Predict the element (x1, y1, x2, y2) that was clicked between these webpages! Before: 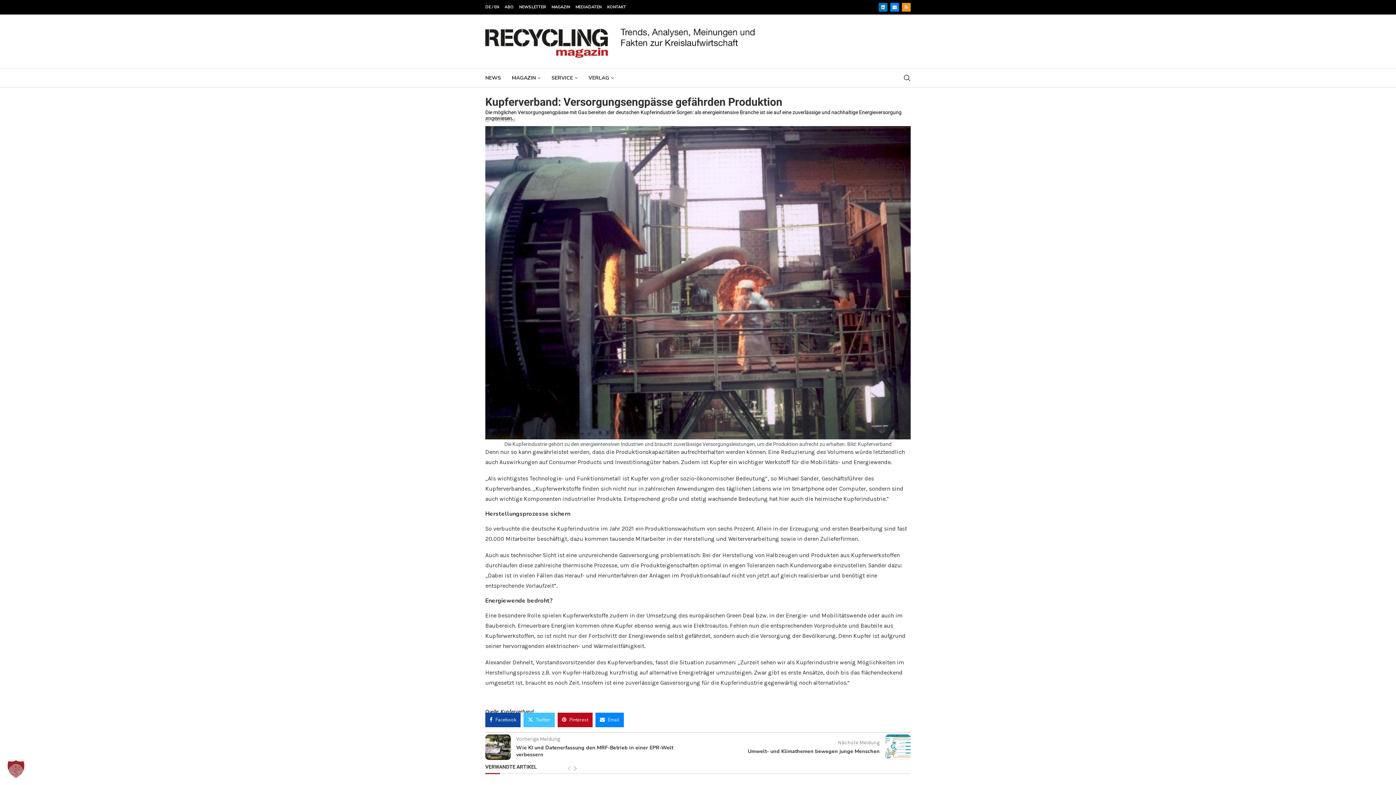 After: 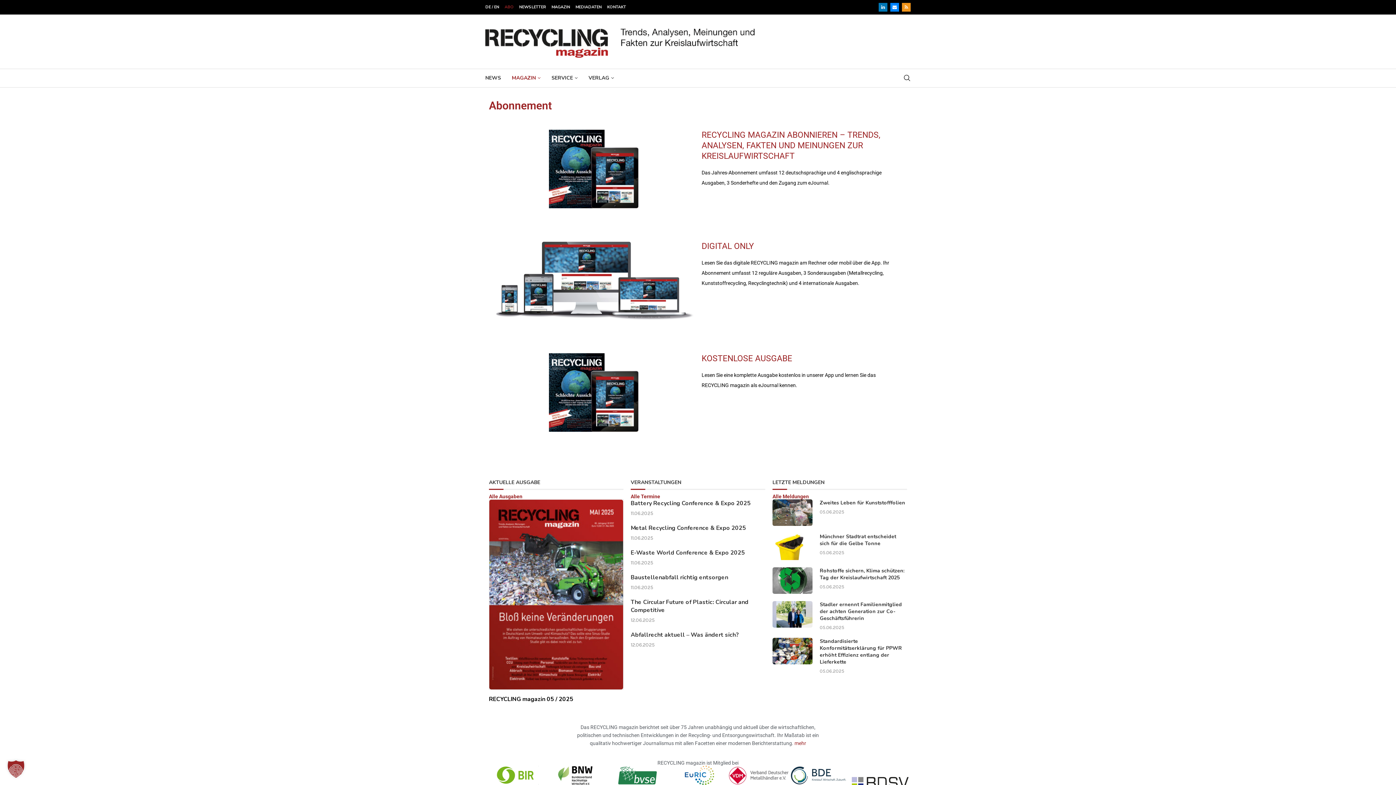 Action: bbox: (504, 1, 513, 12) label: ABO